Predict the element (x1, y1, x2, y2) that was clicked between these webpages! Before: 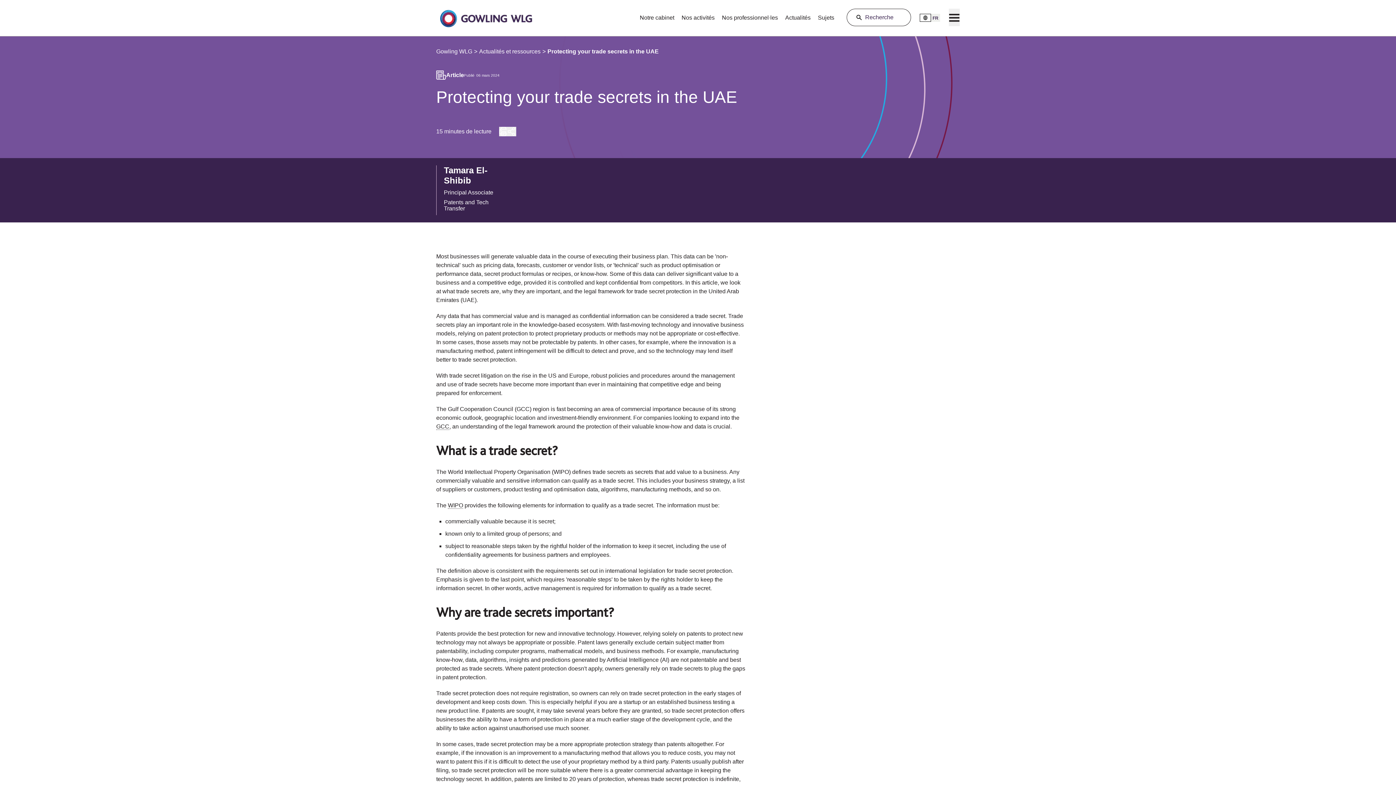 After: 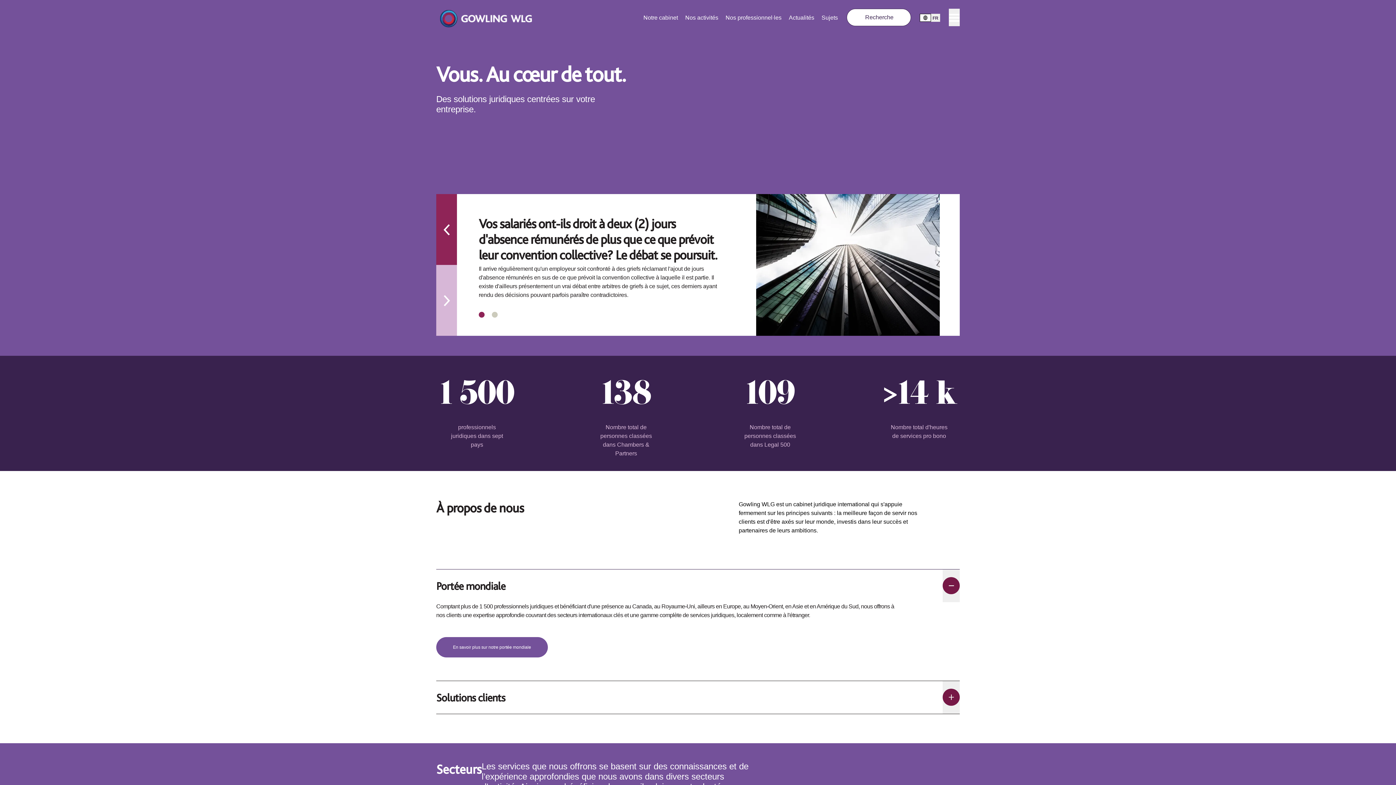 Action: label: Gowling WLG bbox: (436, 47, 472, 56)